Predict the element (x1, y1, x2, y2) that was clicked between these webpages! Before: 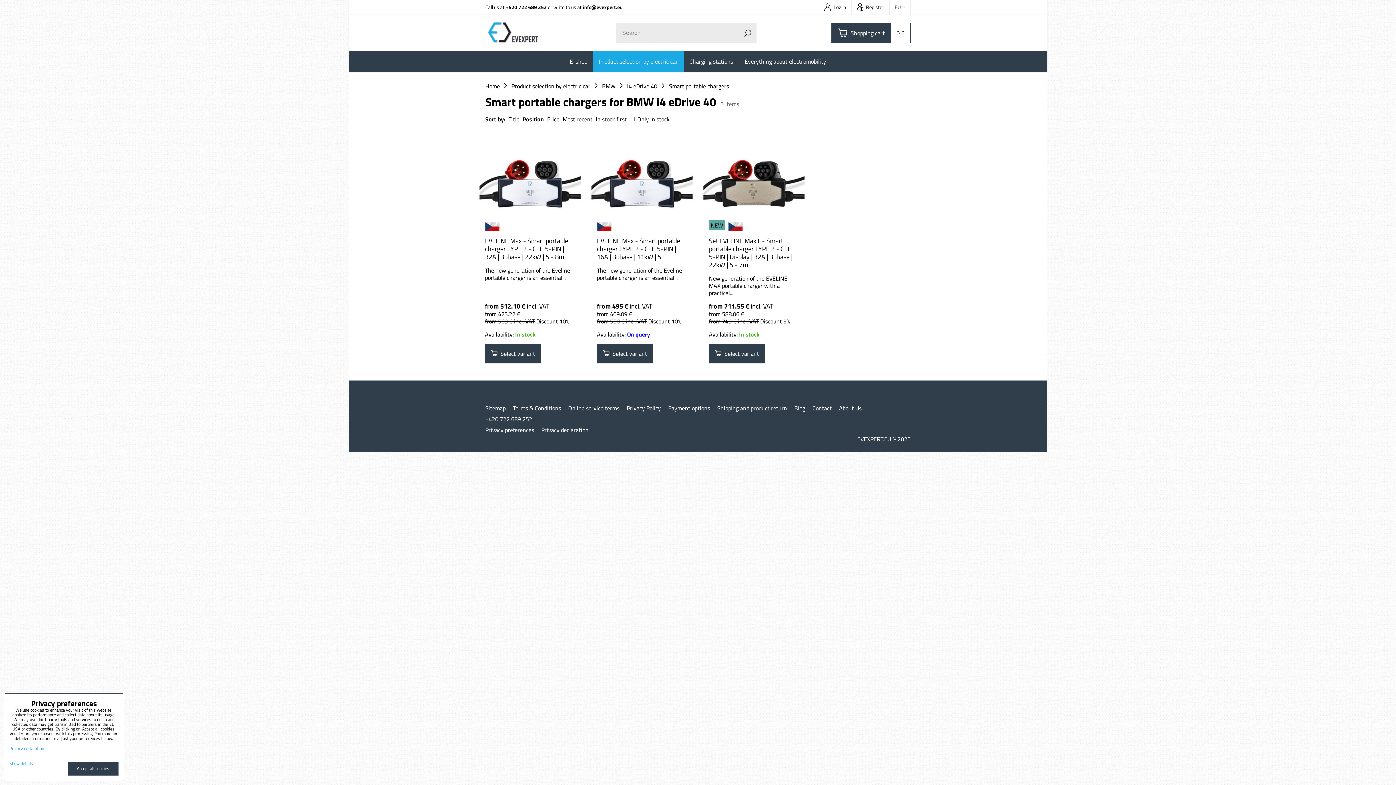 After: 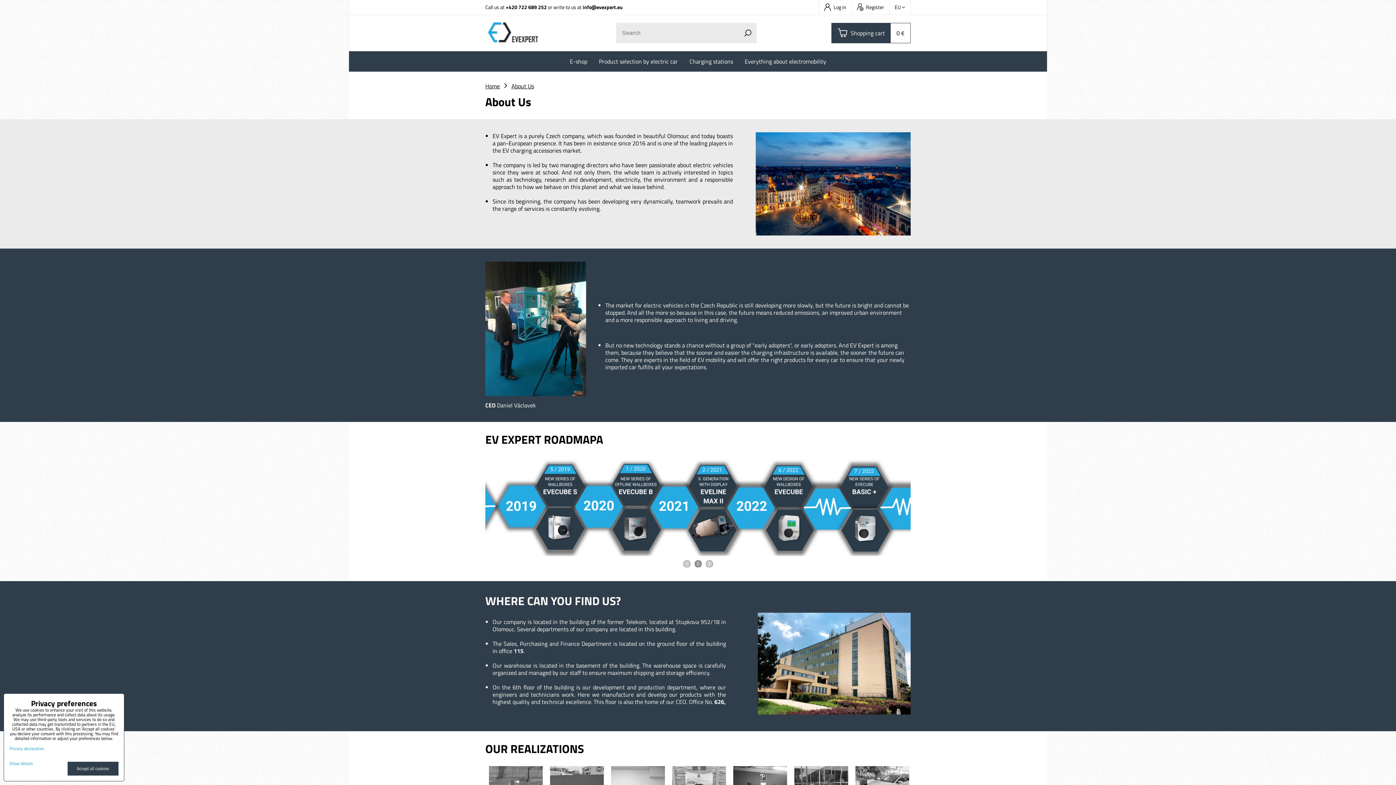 Action: label: About Us bbox: (839, 404, 861, 412)